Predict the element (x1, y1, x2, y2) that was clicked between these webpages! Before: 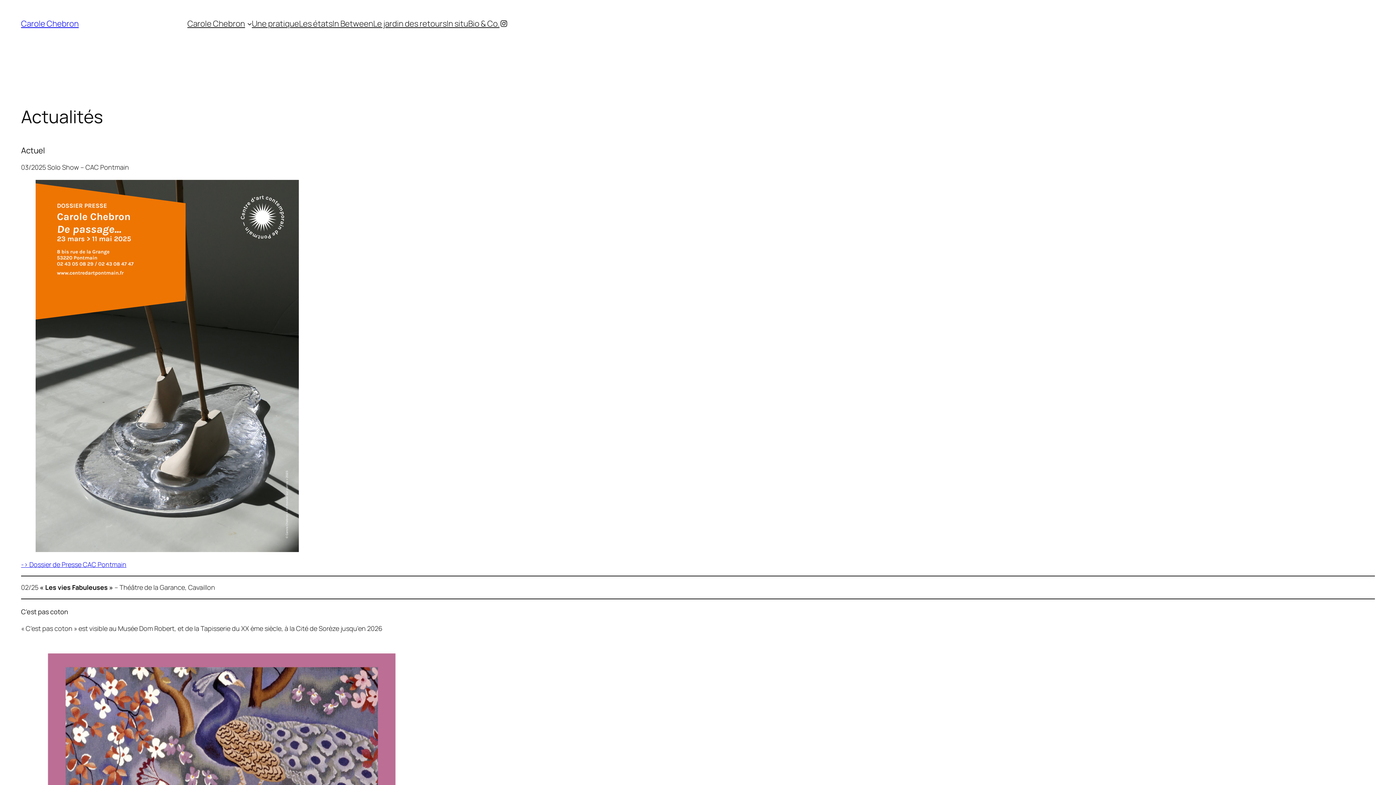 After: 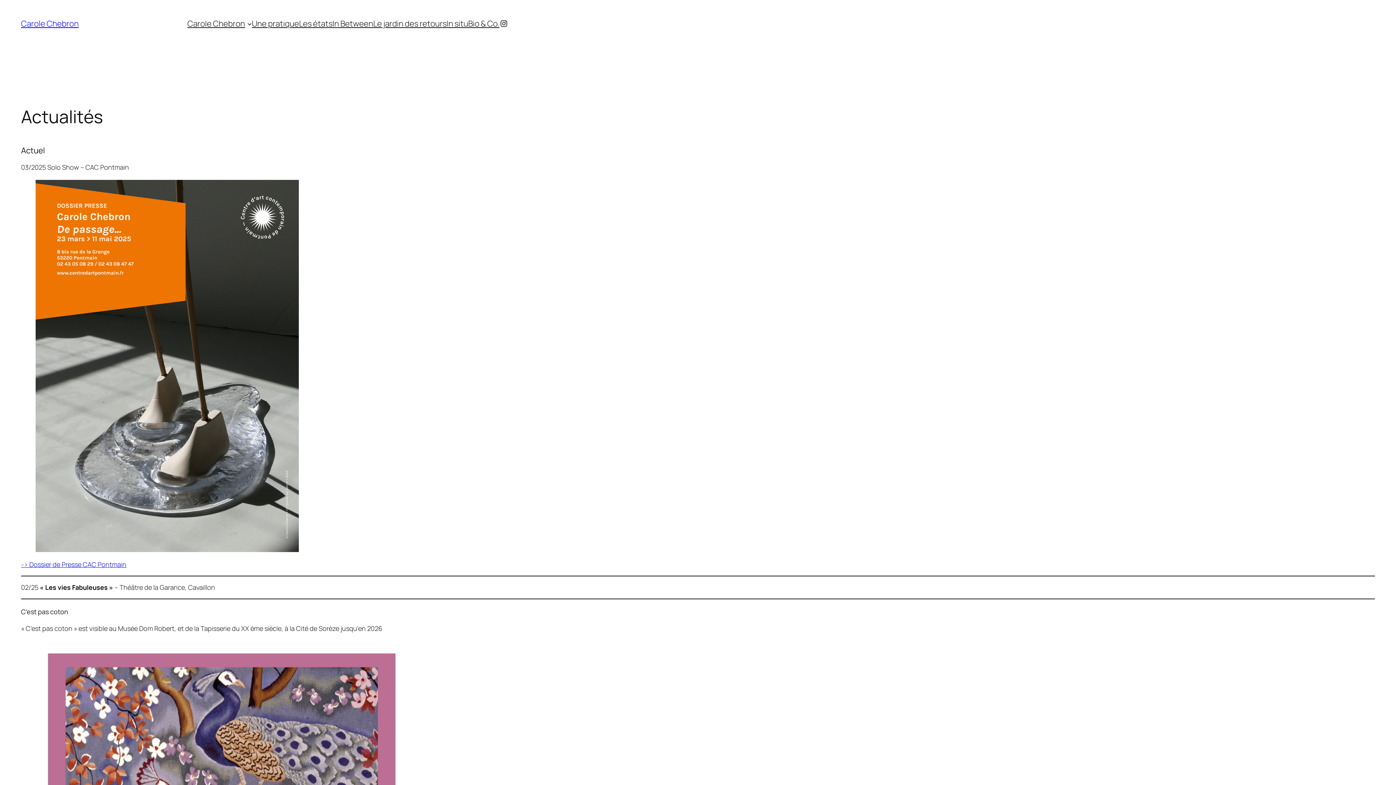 Action: bbox: (21, 560, 126, 569) label: -> Dossier de Presse CAC Pontmain